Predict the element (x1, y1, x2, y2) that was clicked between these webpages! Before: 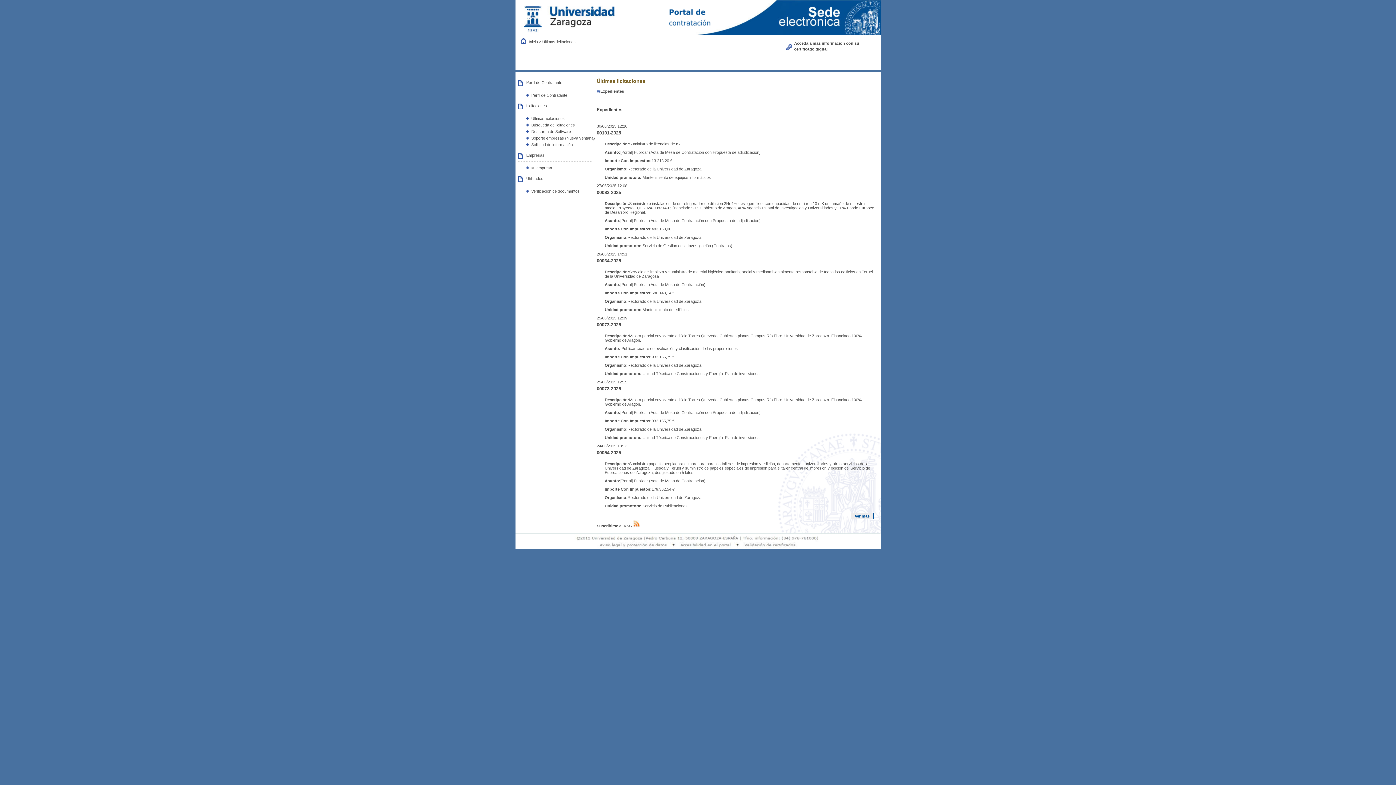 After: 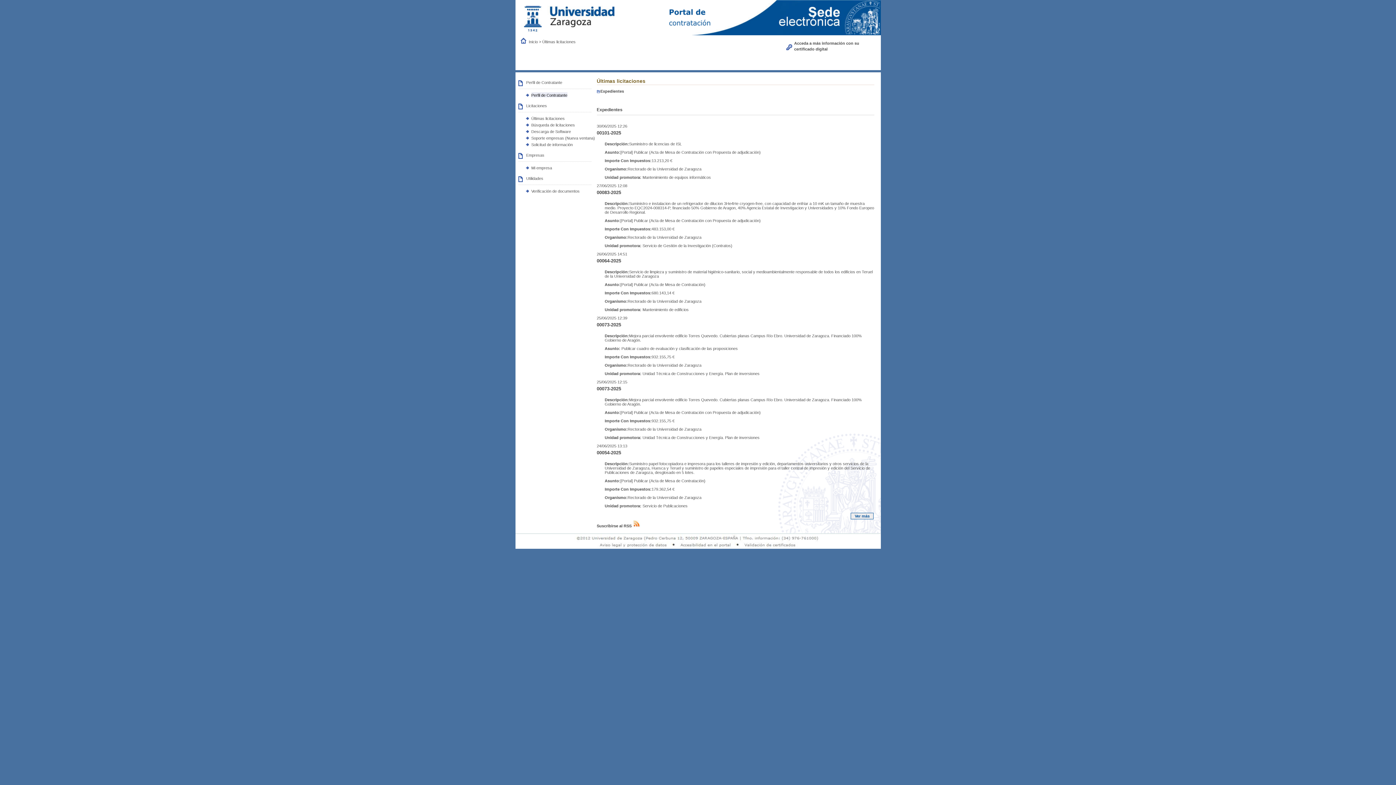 Action: label: Perfil de Contratante bbox: (531, 92, 567, 97)